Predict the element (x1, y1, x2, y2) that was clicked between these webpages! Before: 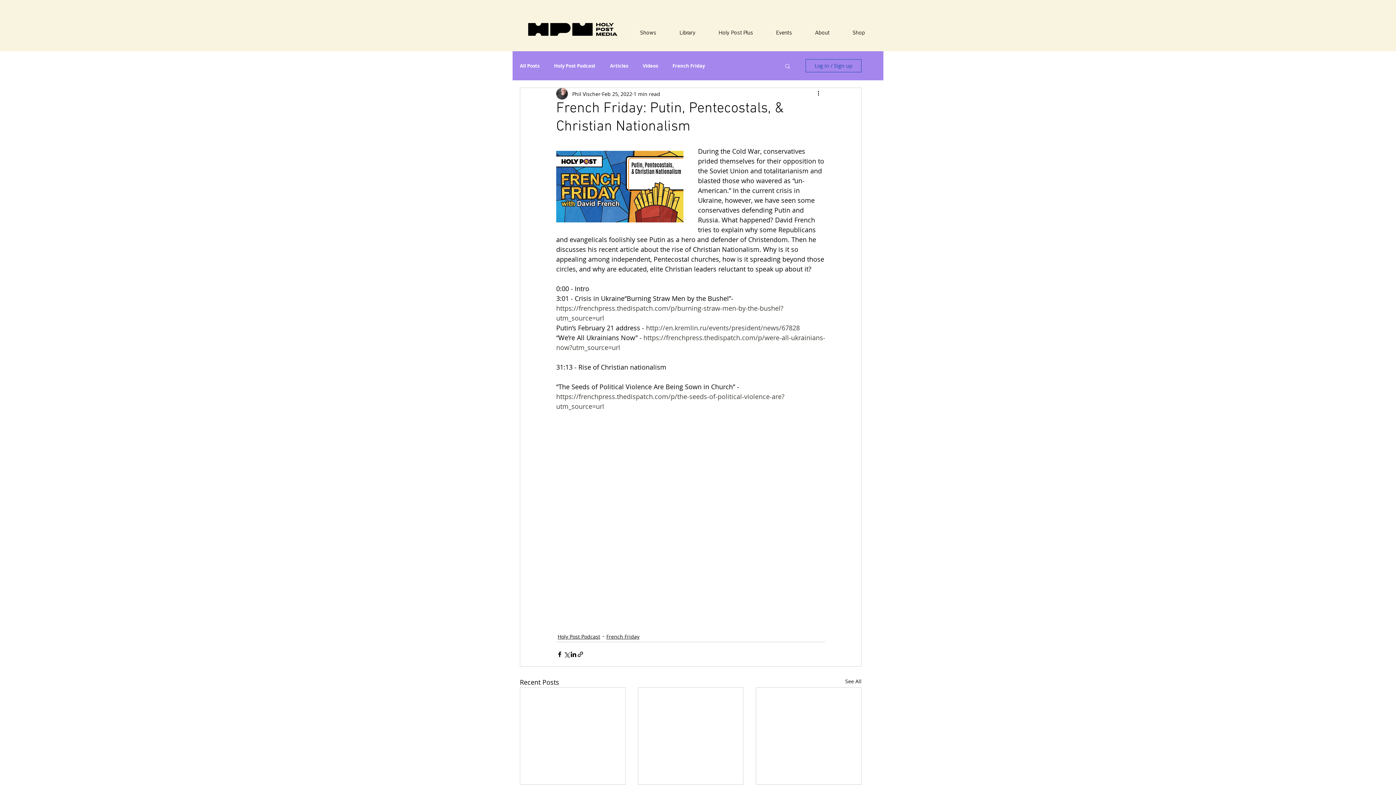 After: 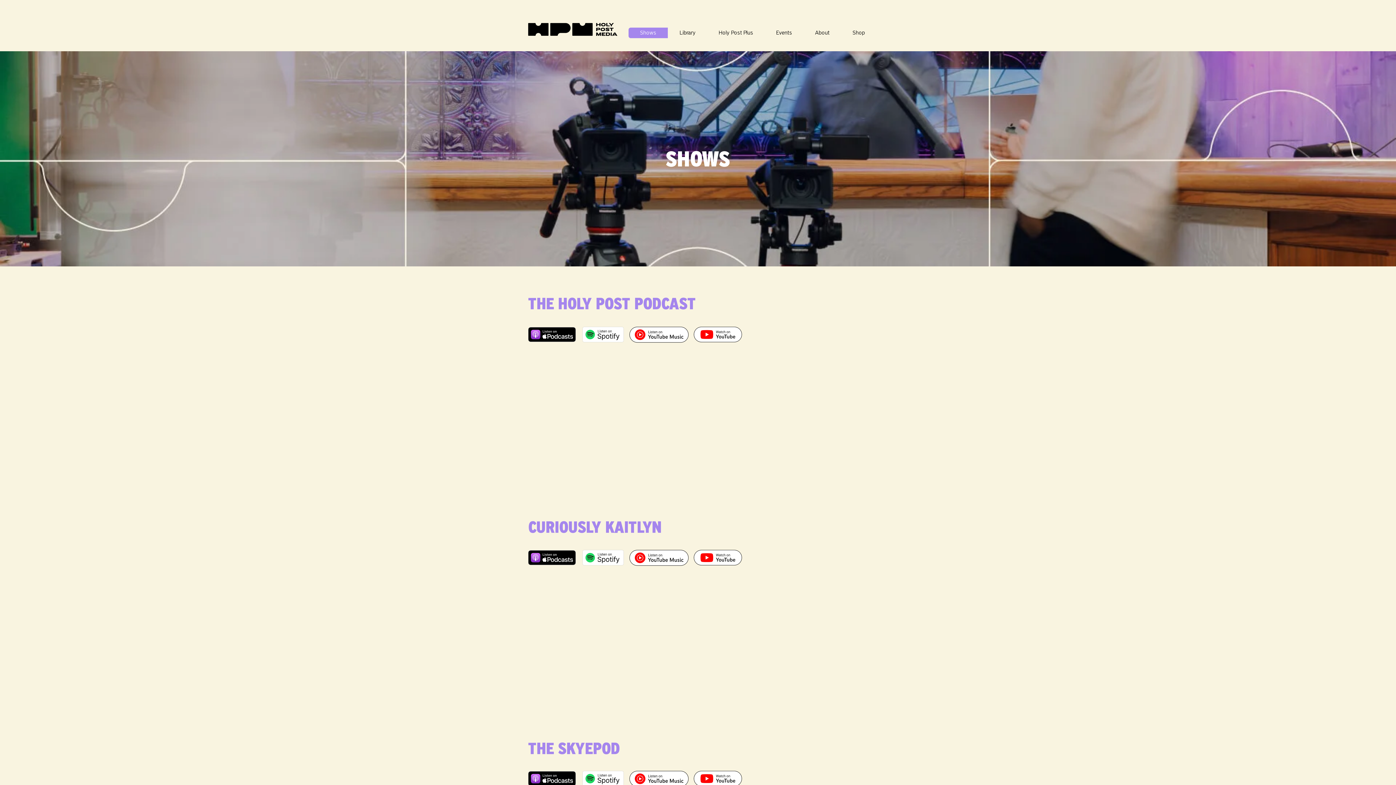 Action: bbox: (628, 27, 668, 38) label: Shows